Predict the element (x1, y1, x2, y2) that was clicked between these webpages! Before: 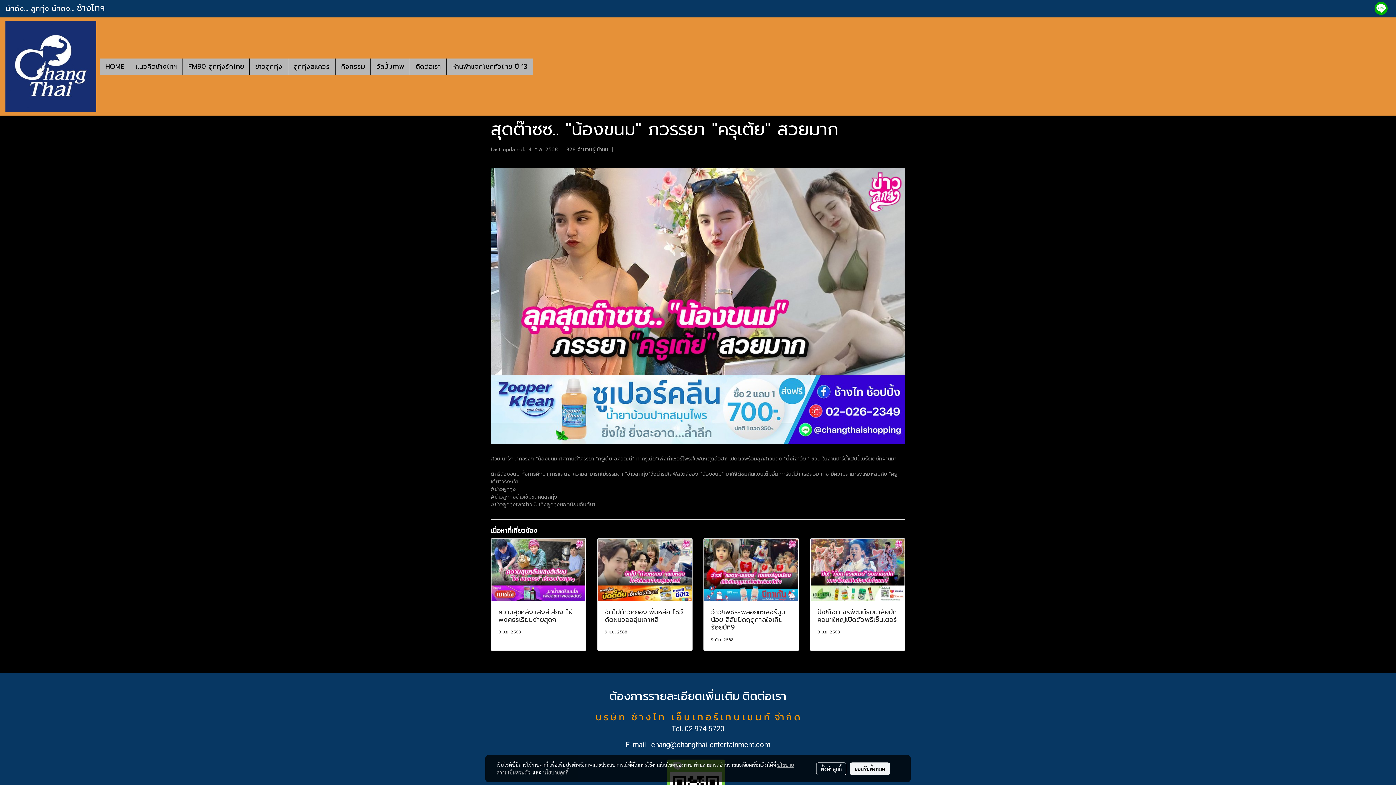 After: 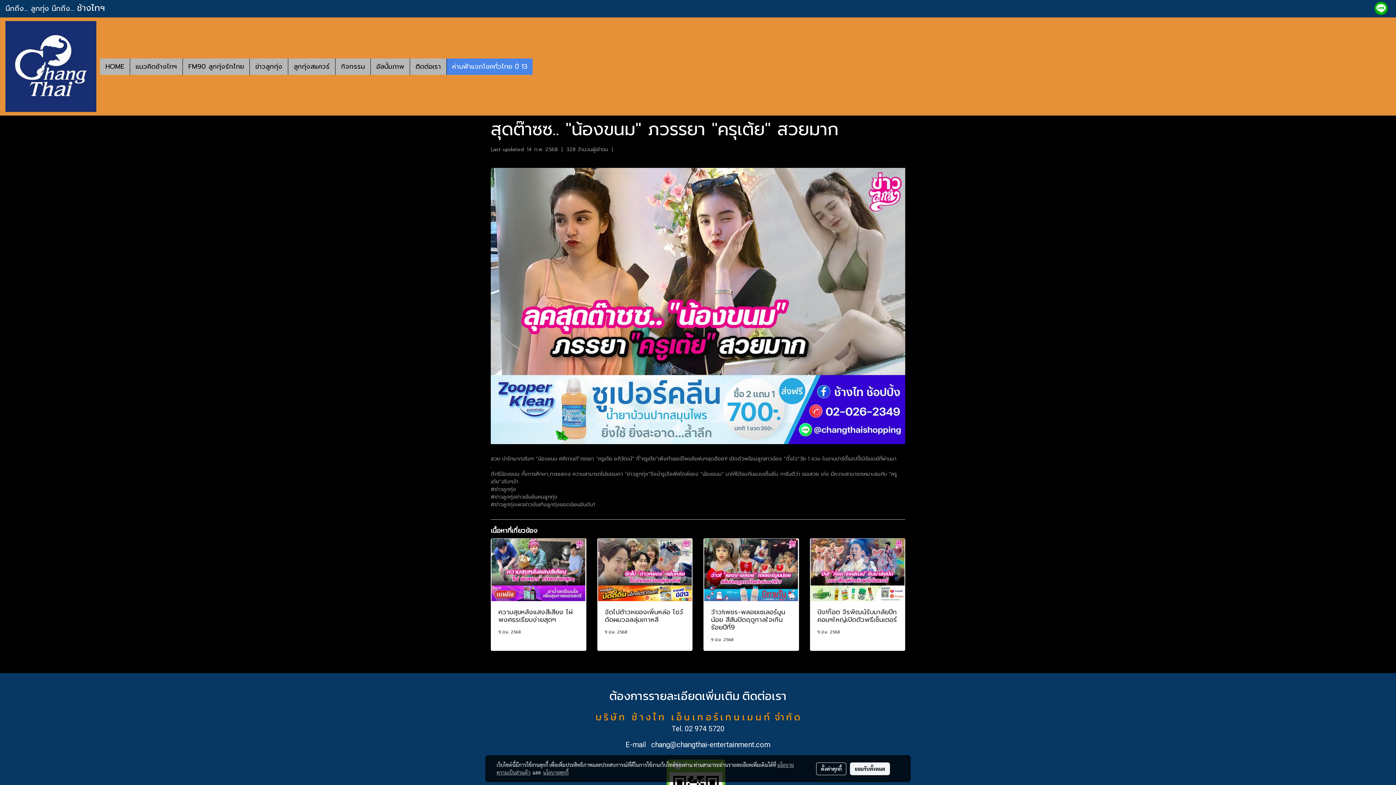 Action: label: ห่านฟ้าแจกโชคทั่วไทย ปี 13 bbox: (446, 58, 532, 74)